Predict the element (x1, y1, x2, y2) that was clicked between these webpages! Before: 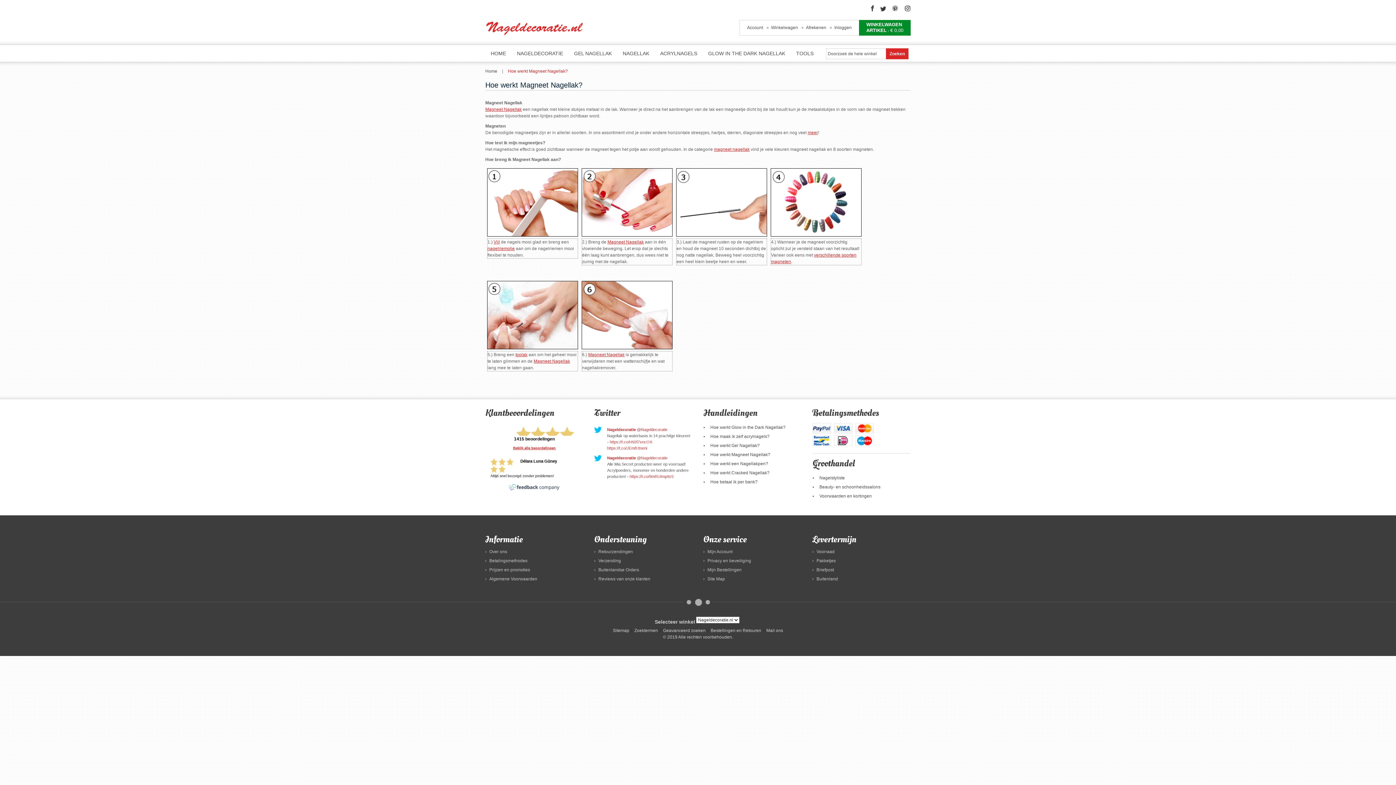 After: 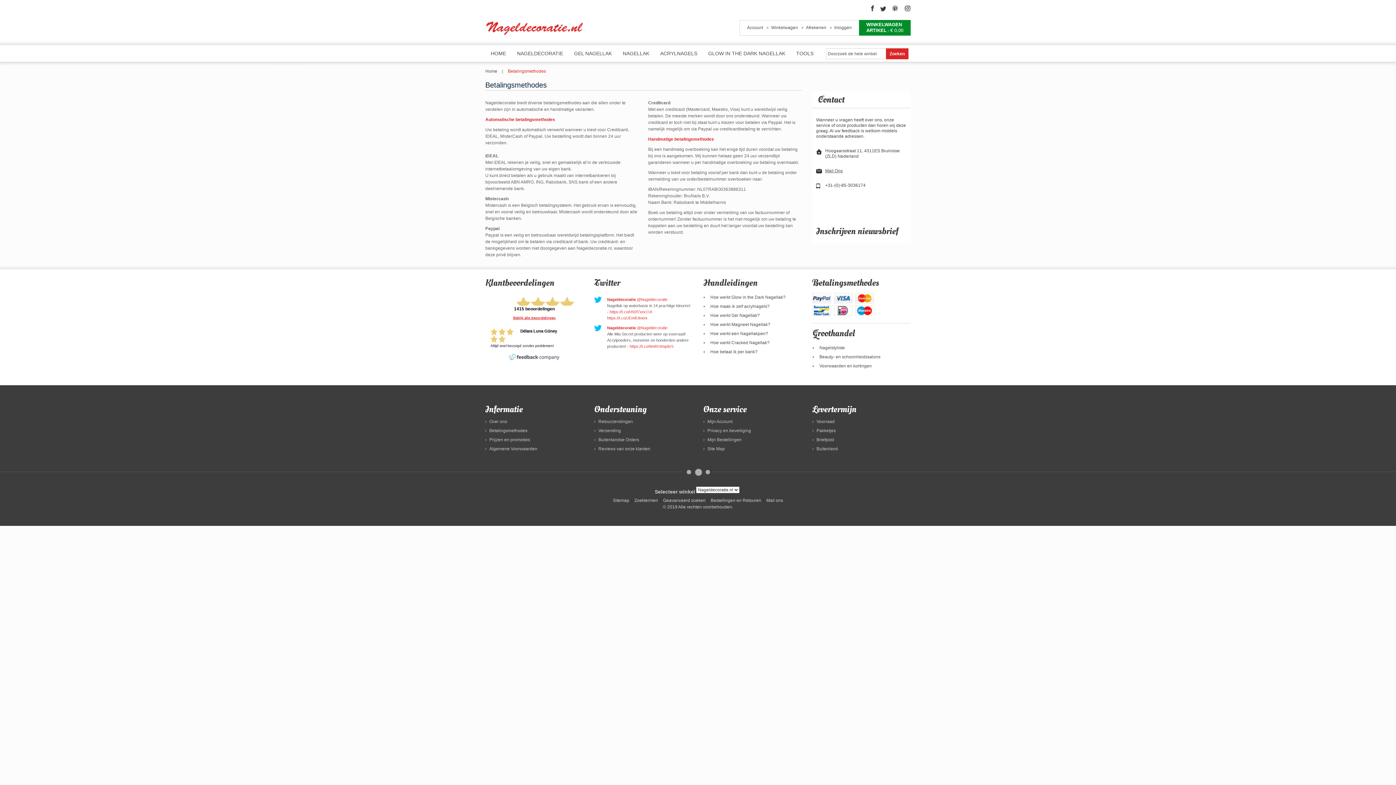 Action: bbox: (834, 434, 852, 439)